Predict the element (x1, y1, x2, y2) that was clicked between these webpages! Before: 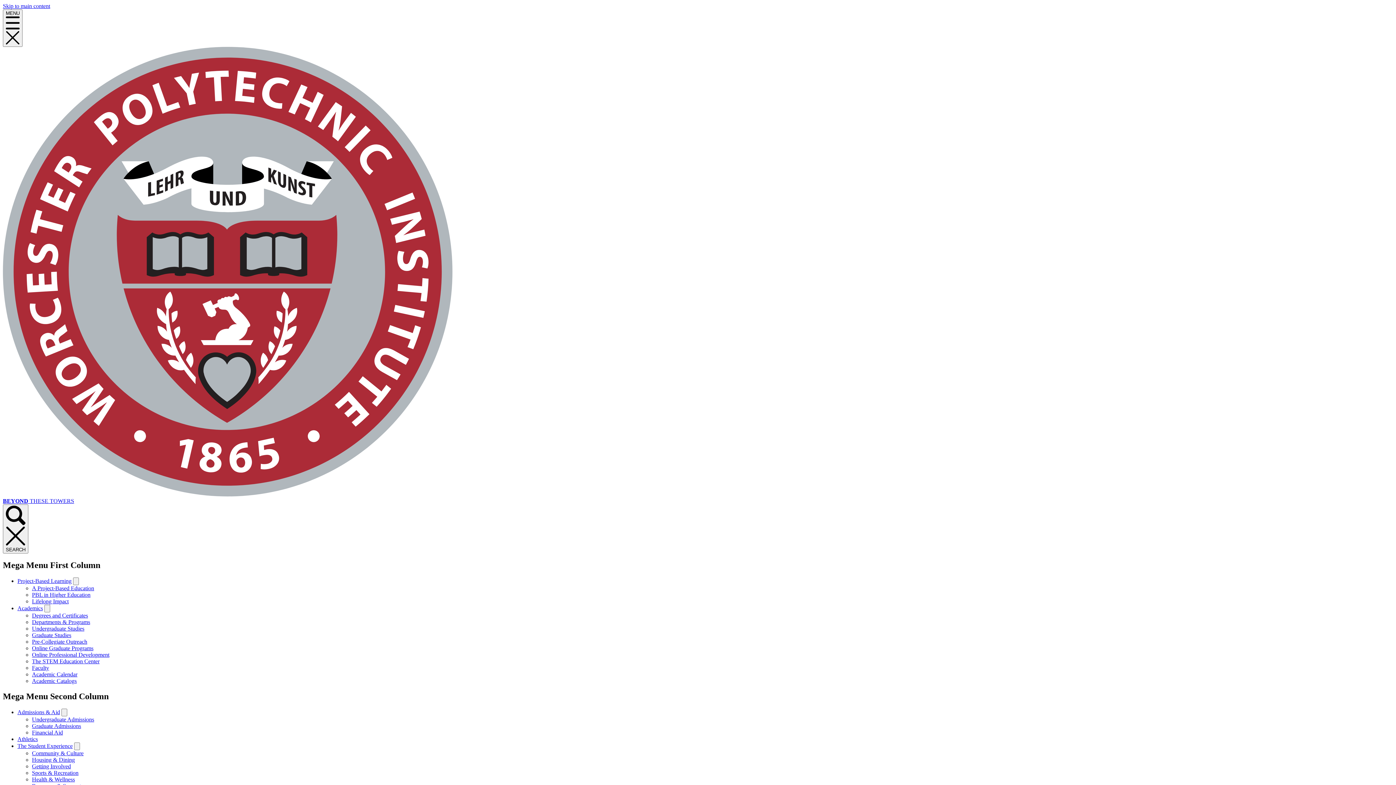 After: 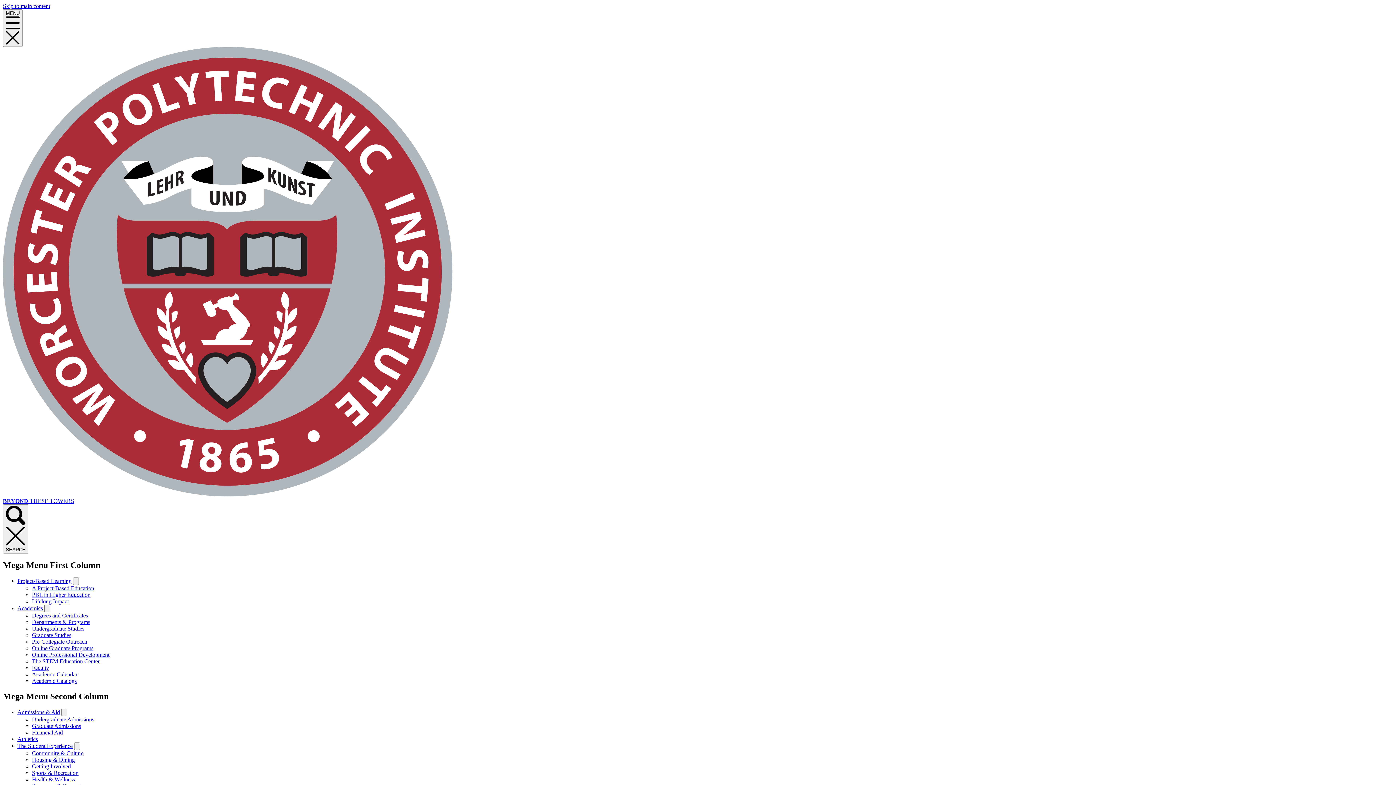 Action: label: Housing & Dining bbox: (32, 757, 74, 763)